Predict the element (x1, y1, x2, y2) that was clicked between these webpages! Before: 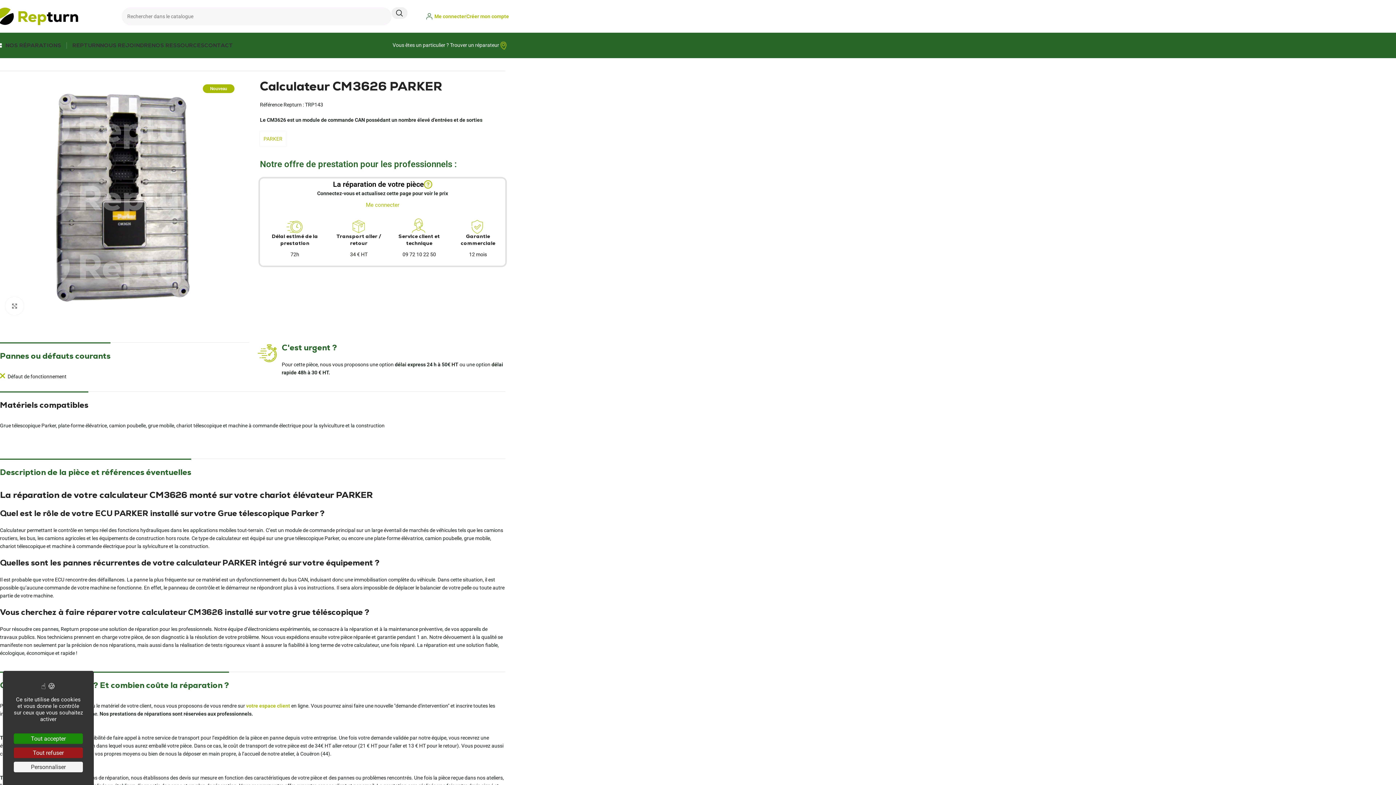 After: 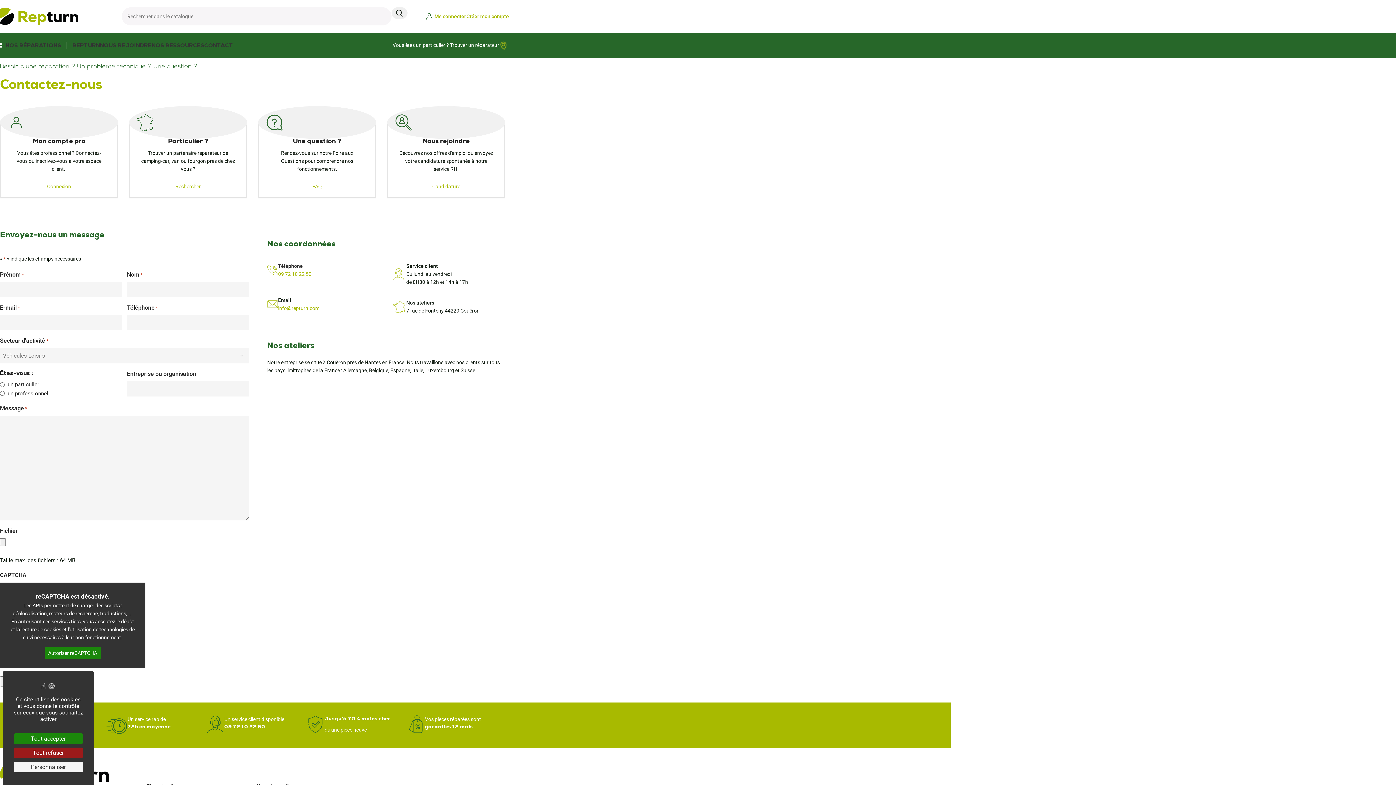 Action: bbox: (204, 38, 233, 52) label: CONTACT